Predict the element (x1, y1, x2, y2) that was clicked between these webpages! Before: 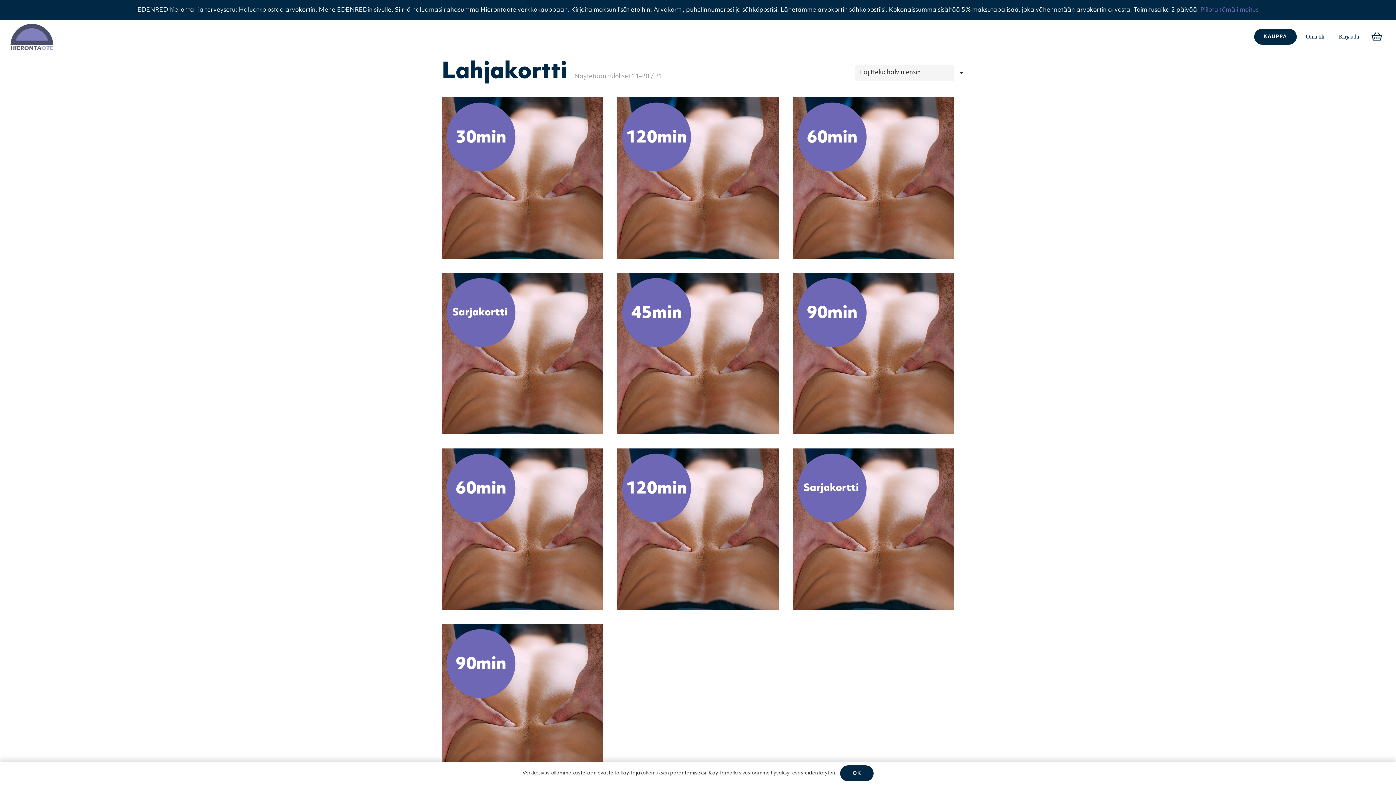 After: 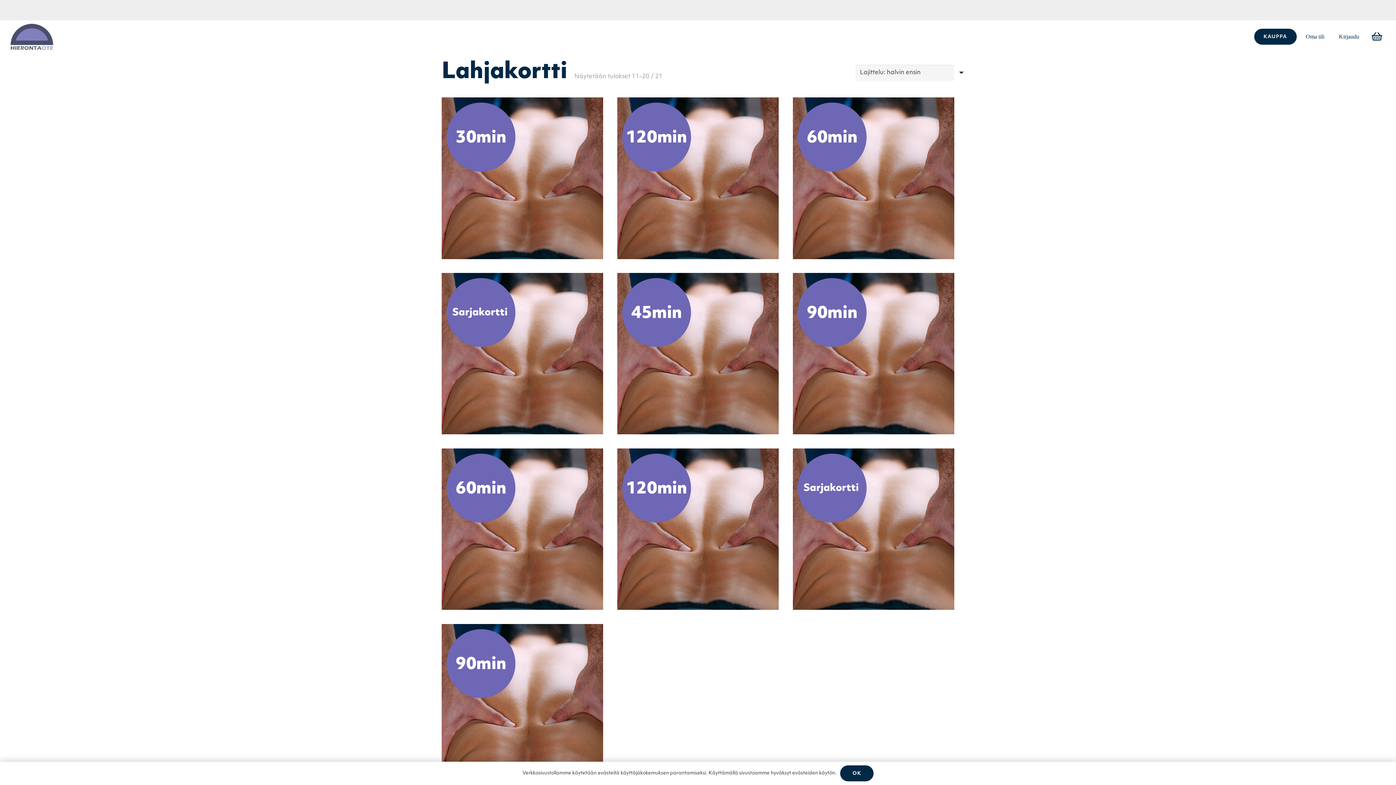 Action: bbox: (1200, 7, 1258, 13) label: Piilota tämä ilmoitus